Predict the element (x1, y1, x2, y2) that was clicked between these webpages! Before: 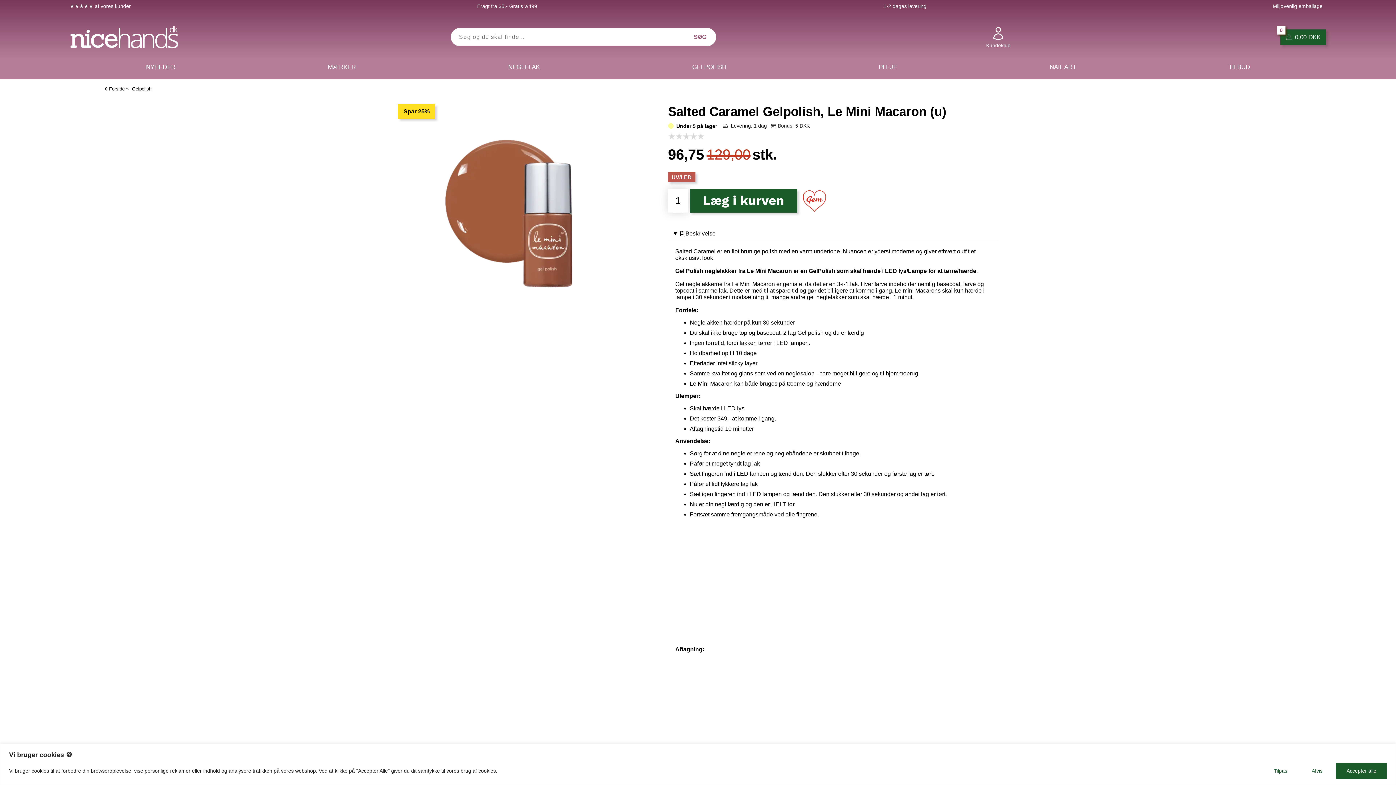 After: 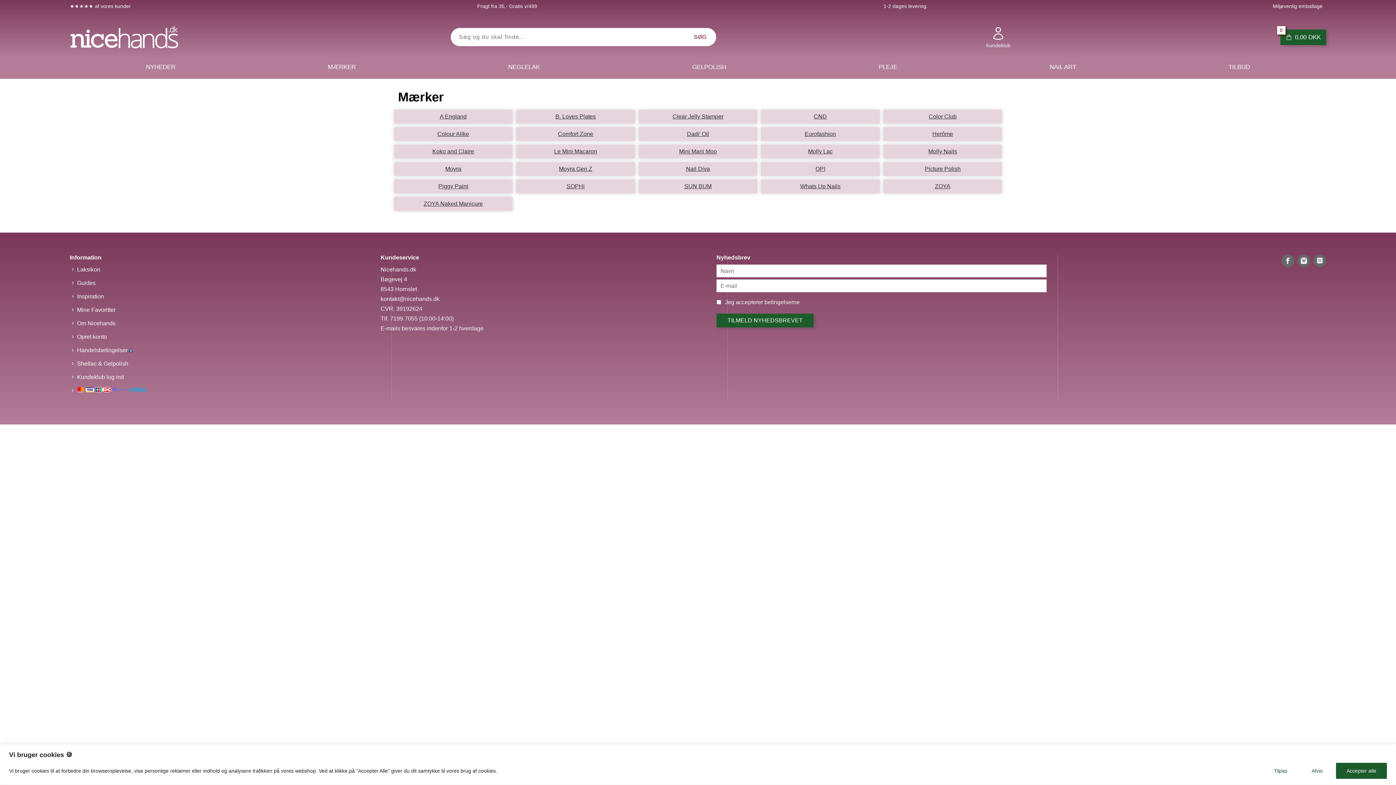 Action: label: MÆRKER bbox: (251, 59, 432, 75)